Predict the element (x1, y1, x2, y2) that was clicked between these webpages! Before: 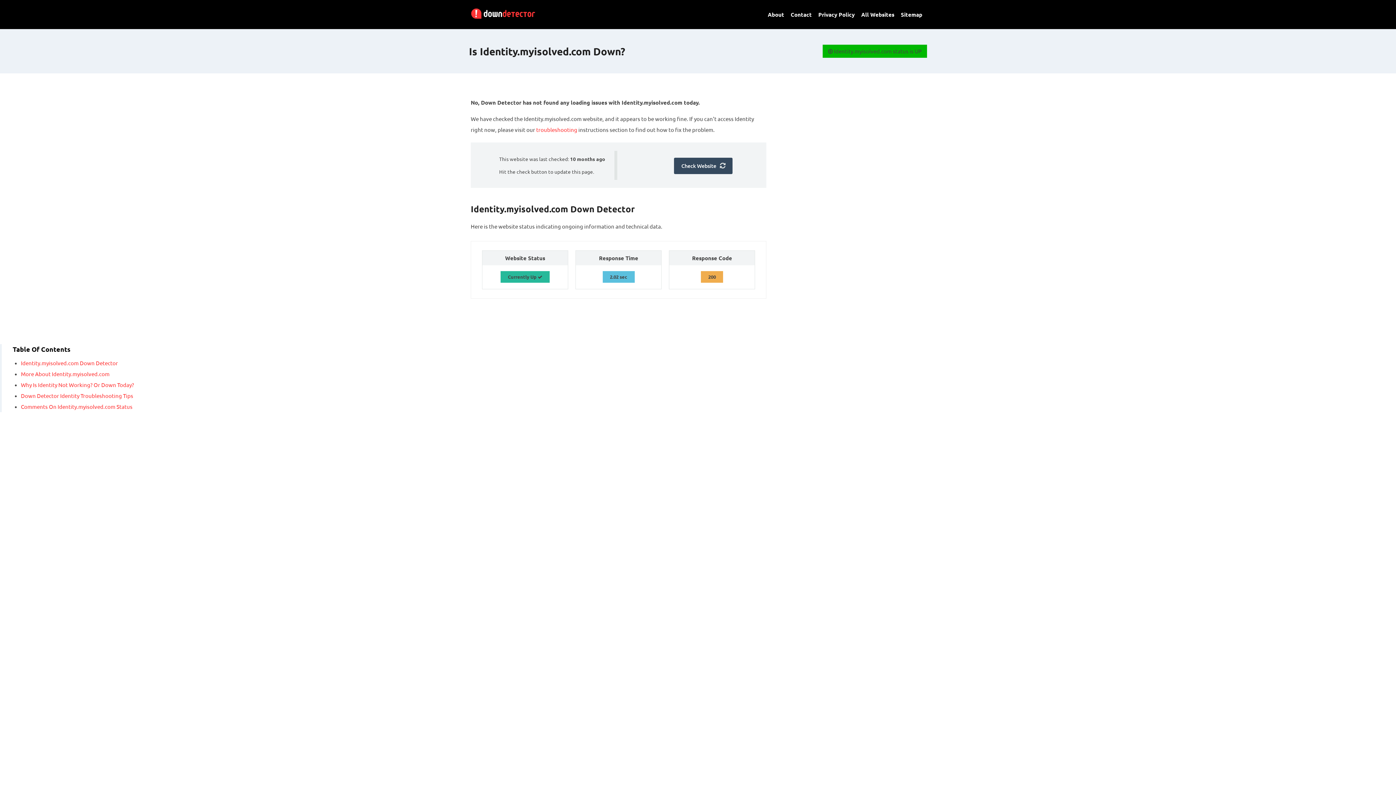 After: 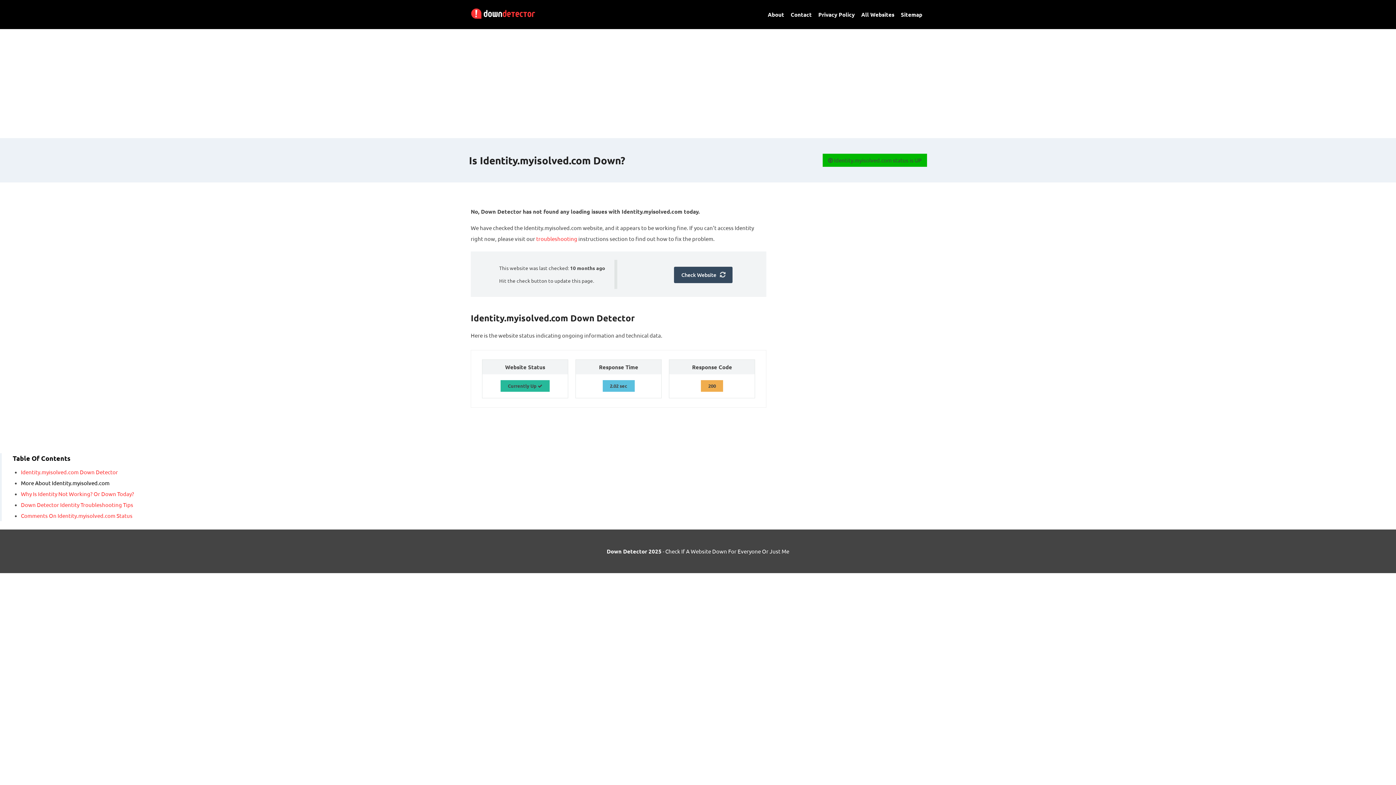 Action: label: More About Identity.myisolved.com bbox: (20, 370, 109, 377)